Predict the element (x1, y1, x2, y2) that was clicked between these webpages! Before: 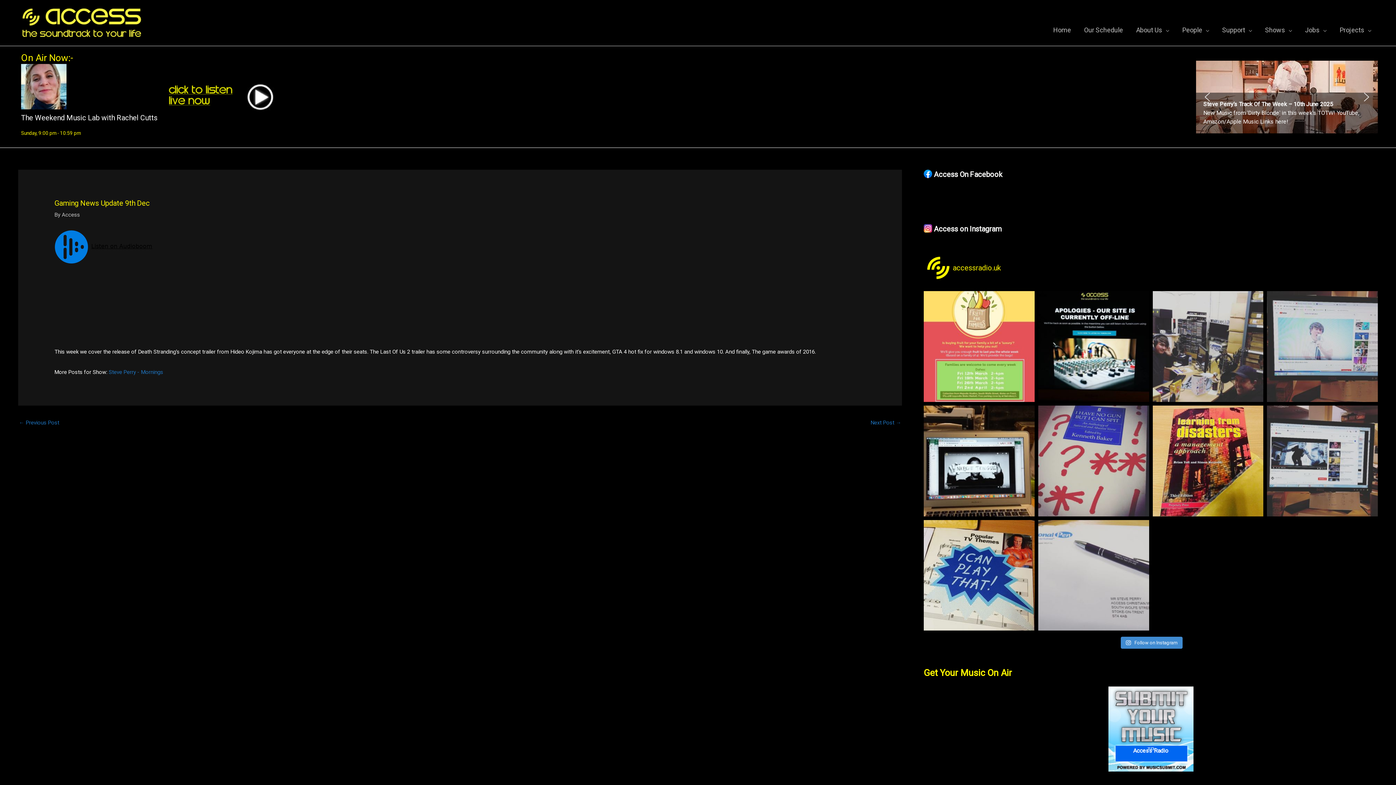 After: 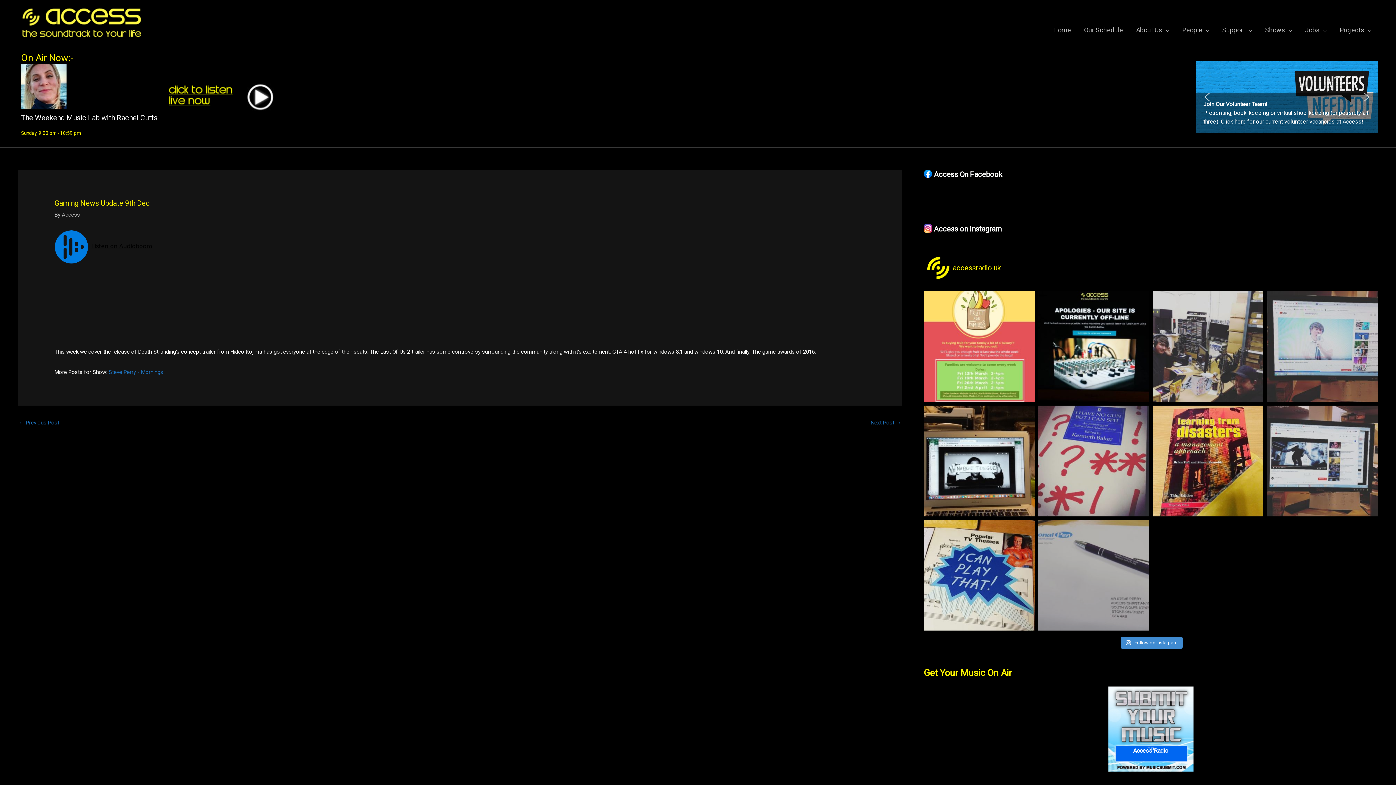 Action: bbox: (1038, 520, 1149, 631) label: Tiring couple of days in the office but there's no